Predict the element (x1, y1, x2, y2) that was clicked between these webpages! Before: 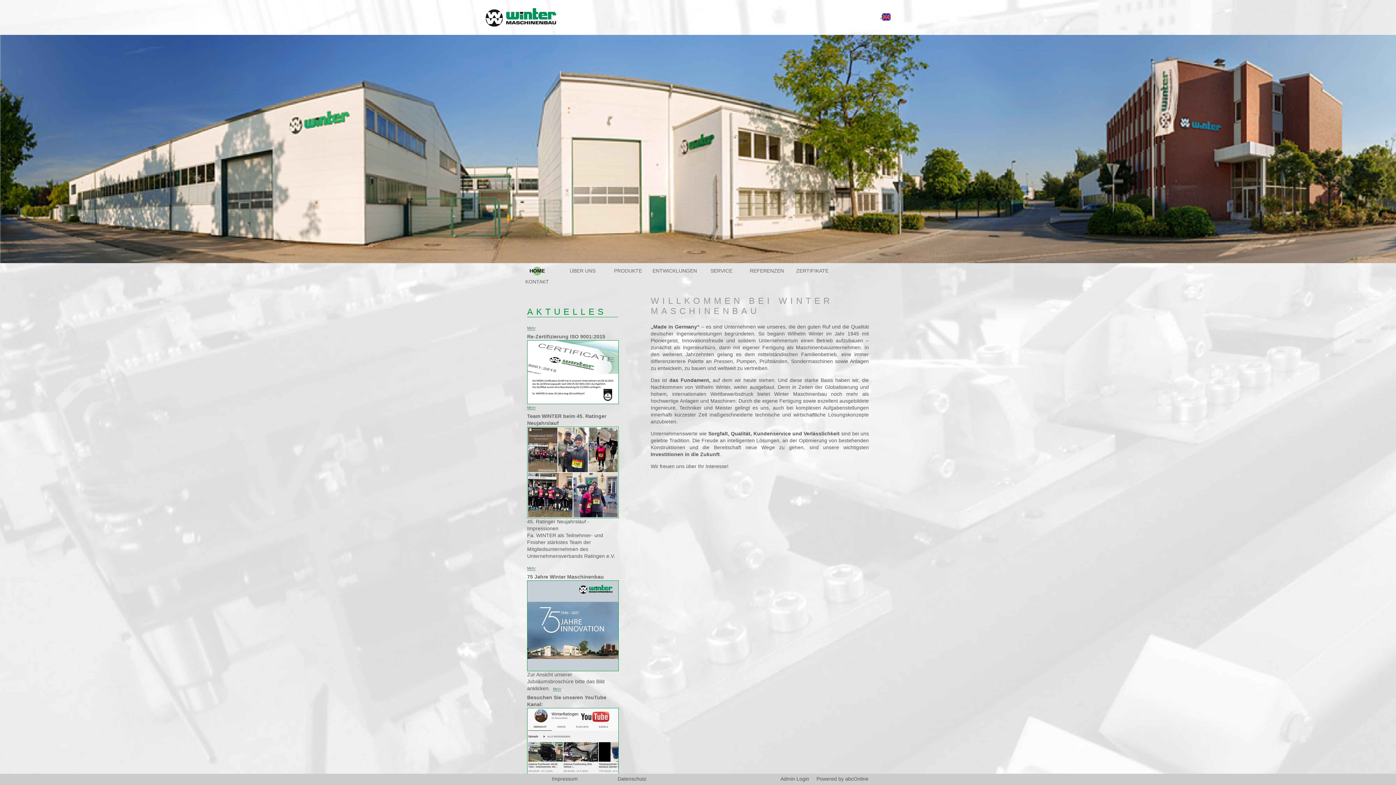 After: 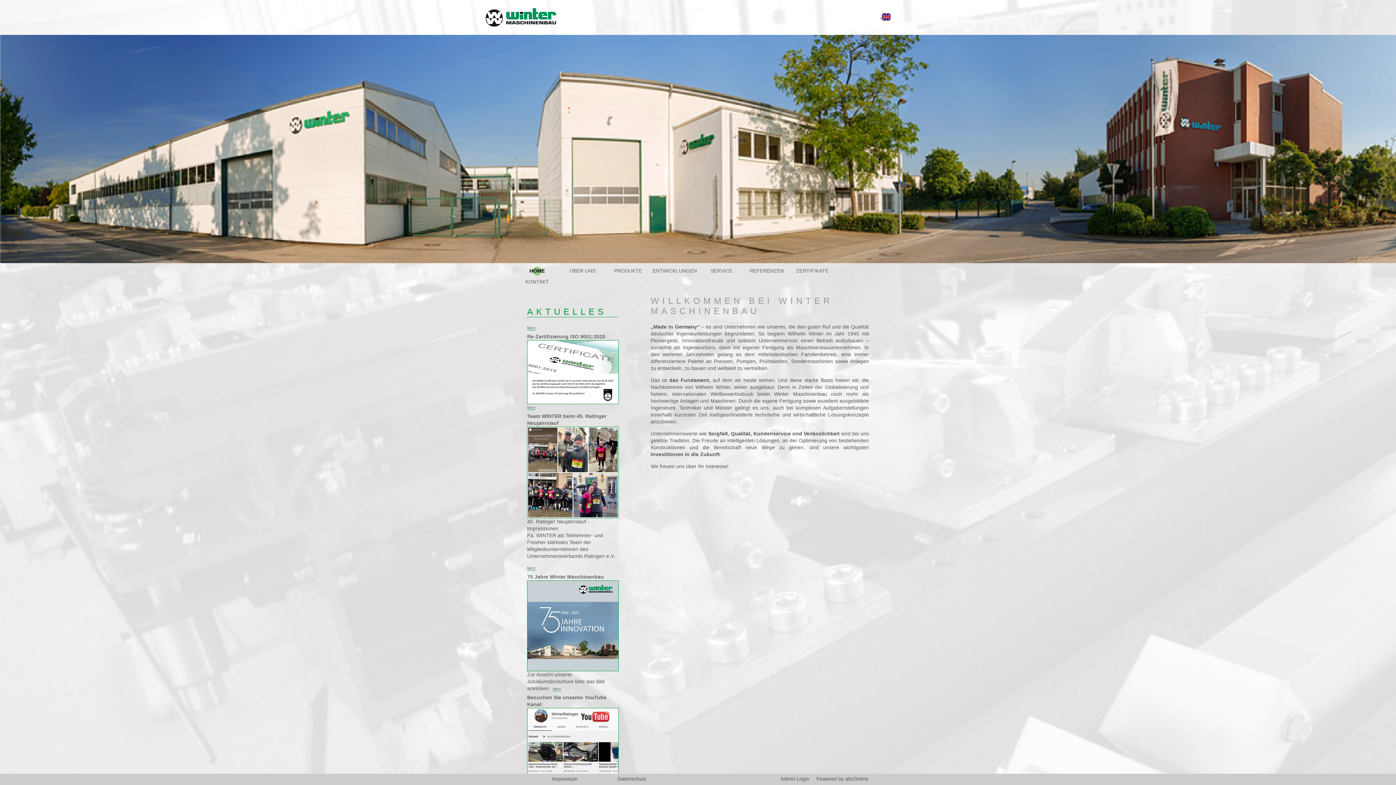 Action: bbox: (527, 667, 618, 672)